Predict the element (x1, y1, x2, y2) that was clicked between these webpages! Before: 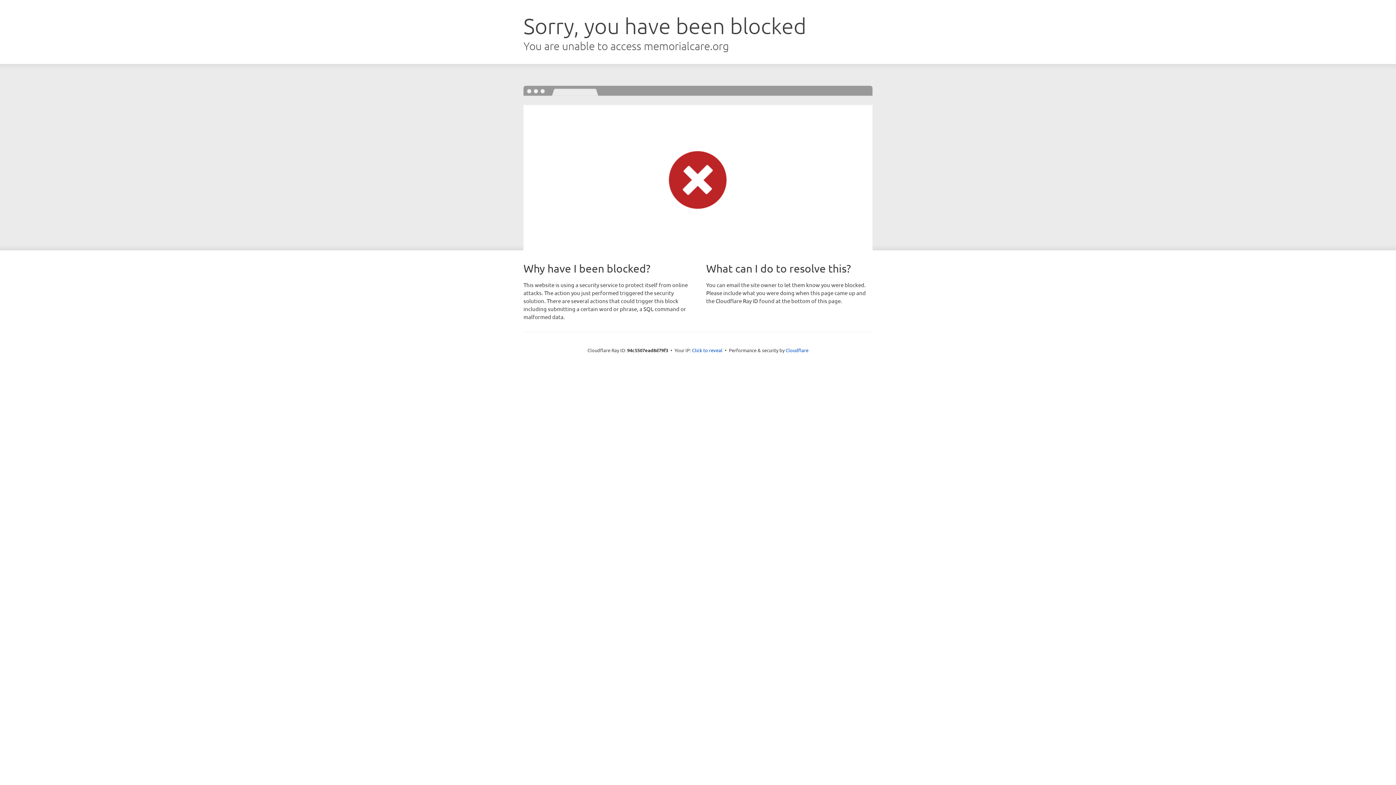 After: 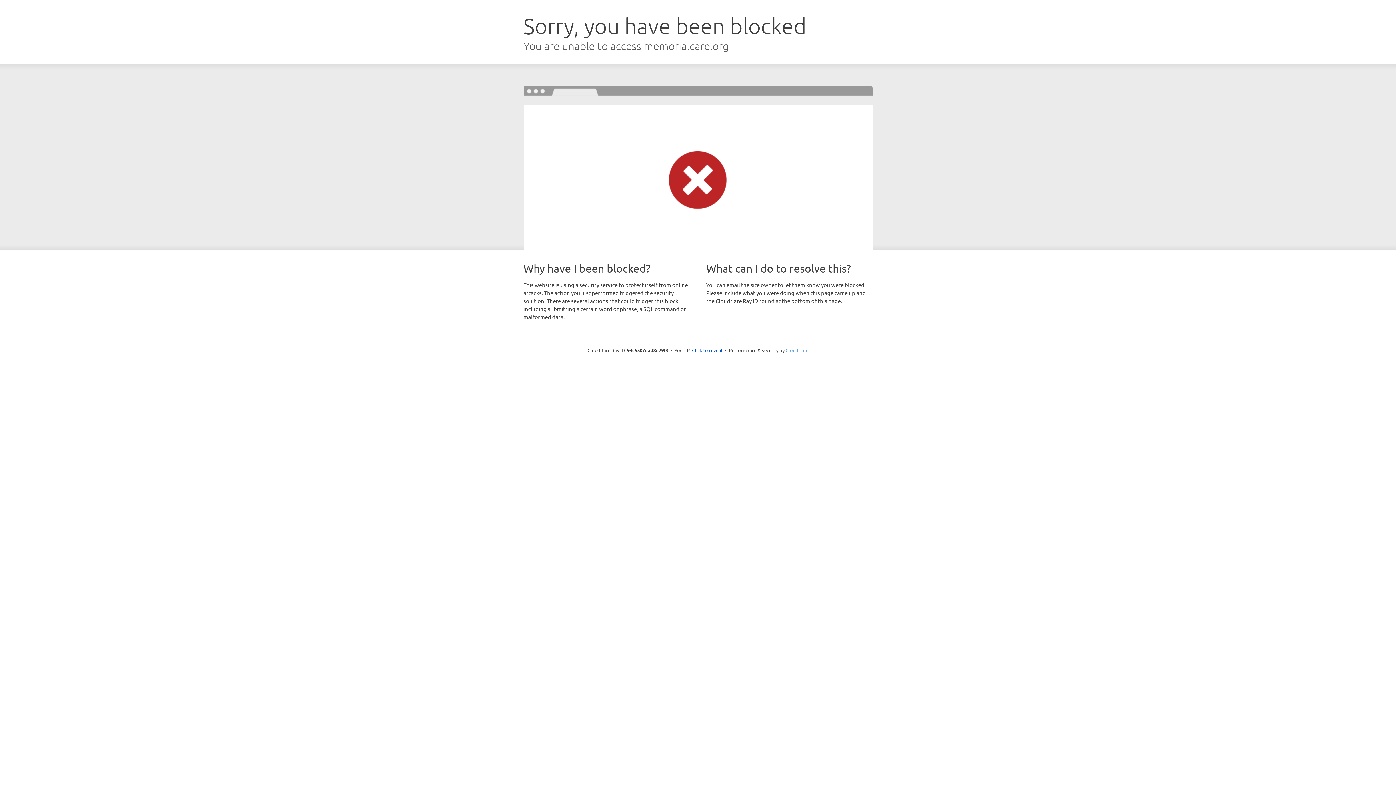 Action: label: Cloudflare bbox: (785, 347, 808, 353)